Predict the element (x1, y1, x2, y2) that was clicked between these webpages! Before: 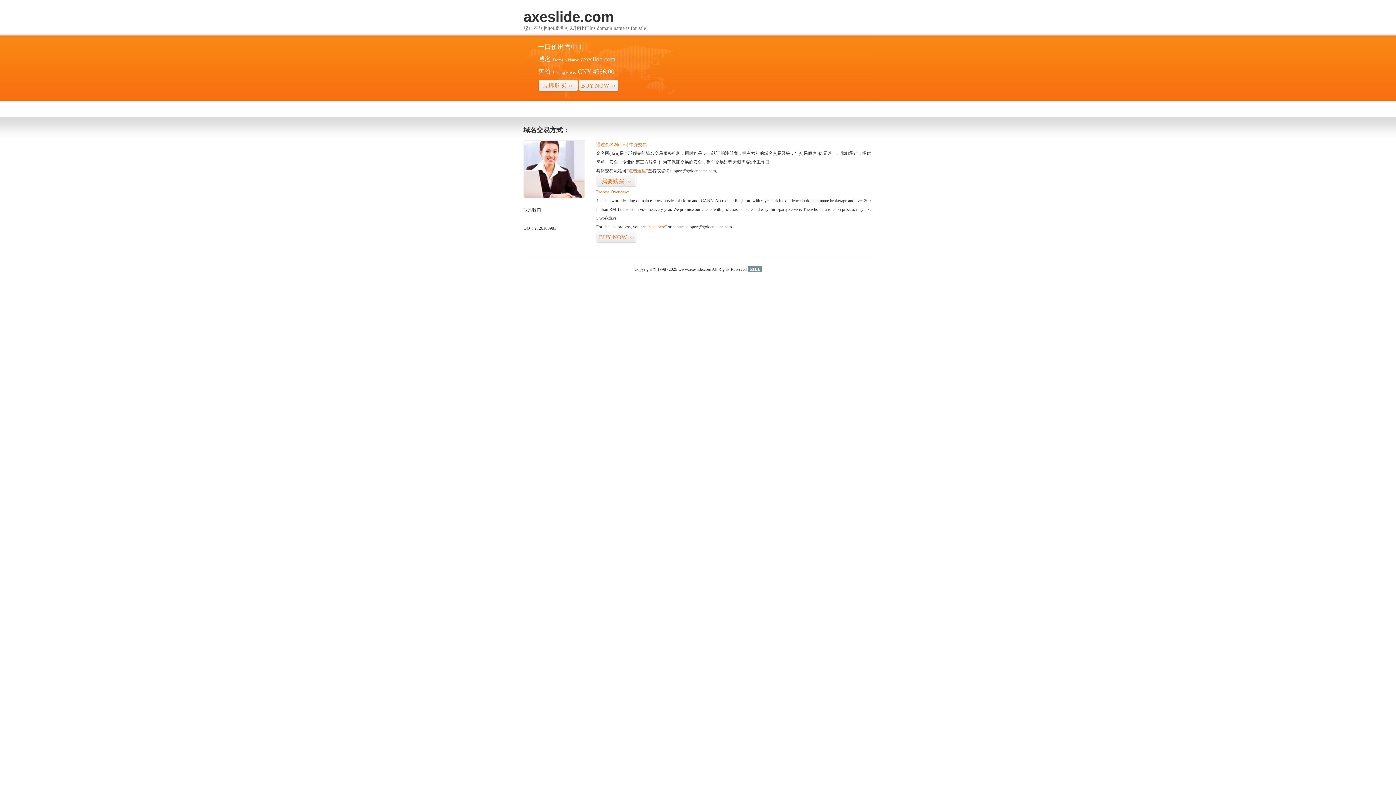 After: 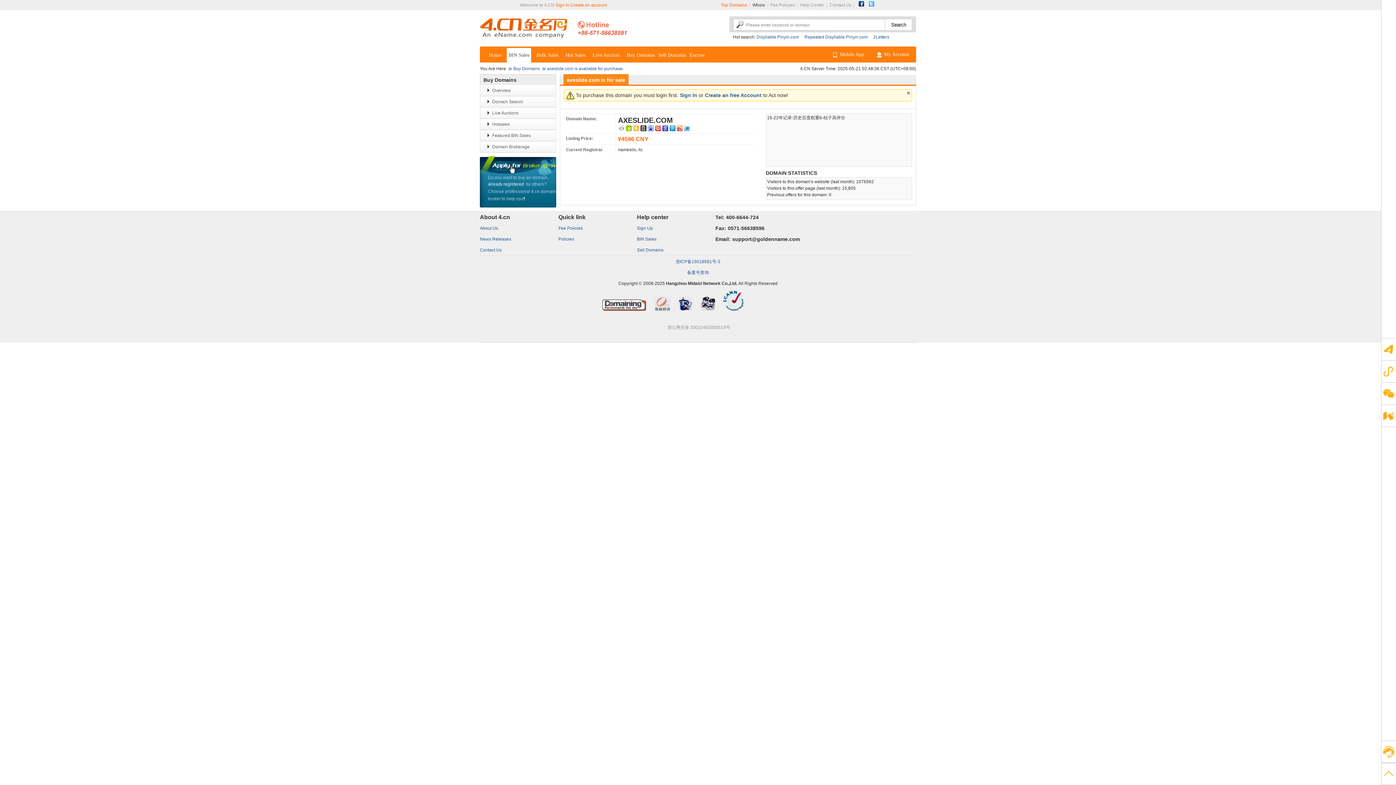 Action: bbox: (596, 231, 636, 243) label: BUY NOW>>